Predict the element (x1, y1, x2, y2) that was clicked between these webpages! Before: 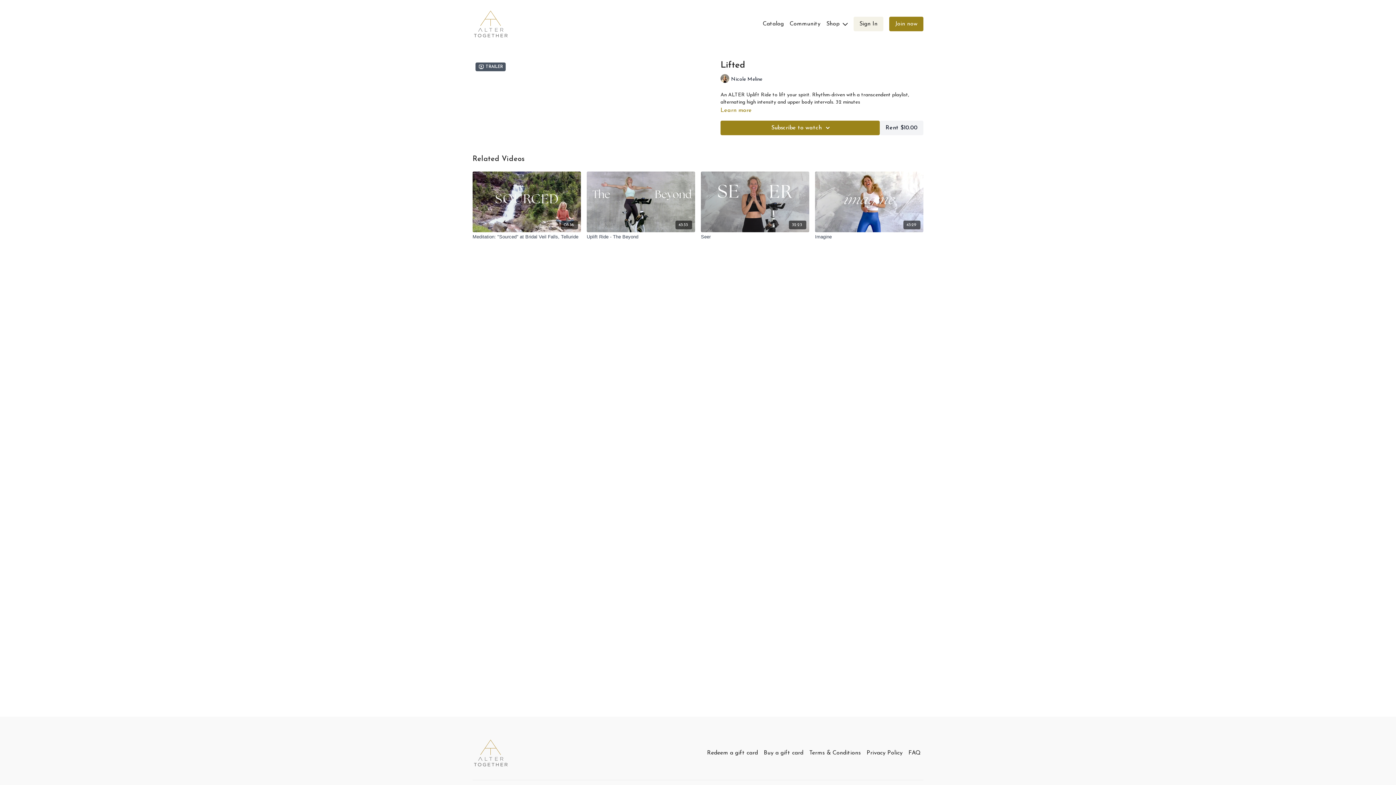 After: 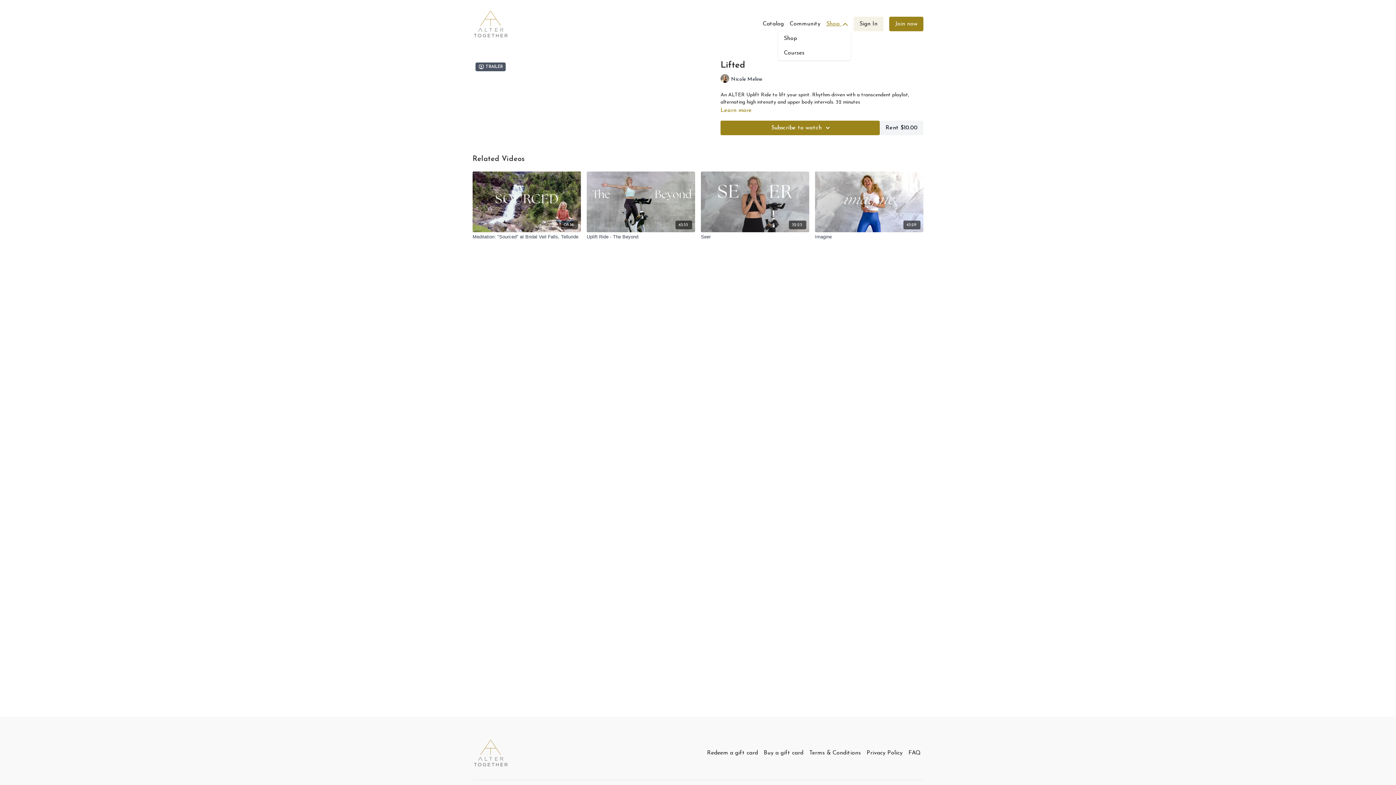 Action: label: Shop  bbox: (823, 16, 850, 31)